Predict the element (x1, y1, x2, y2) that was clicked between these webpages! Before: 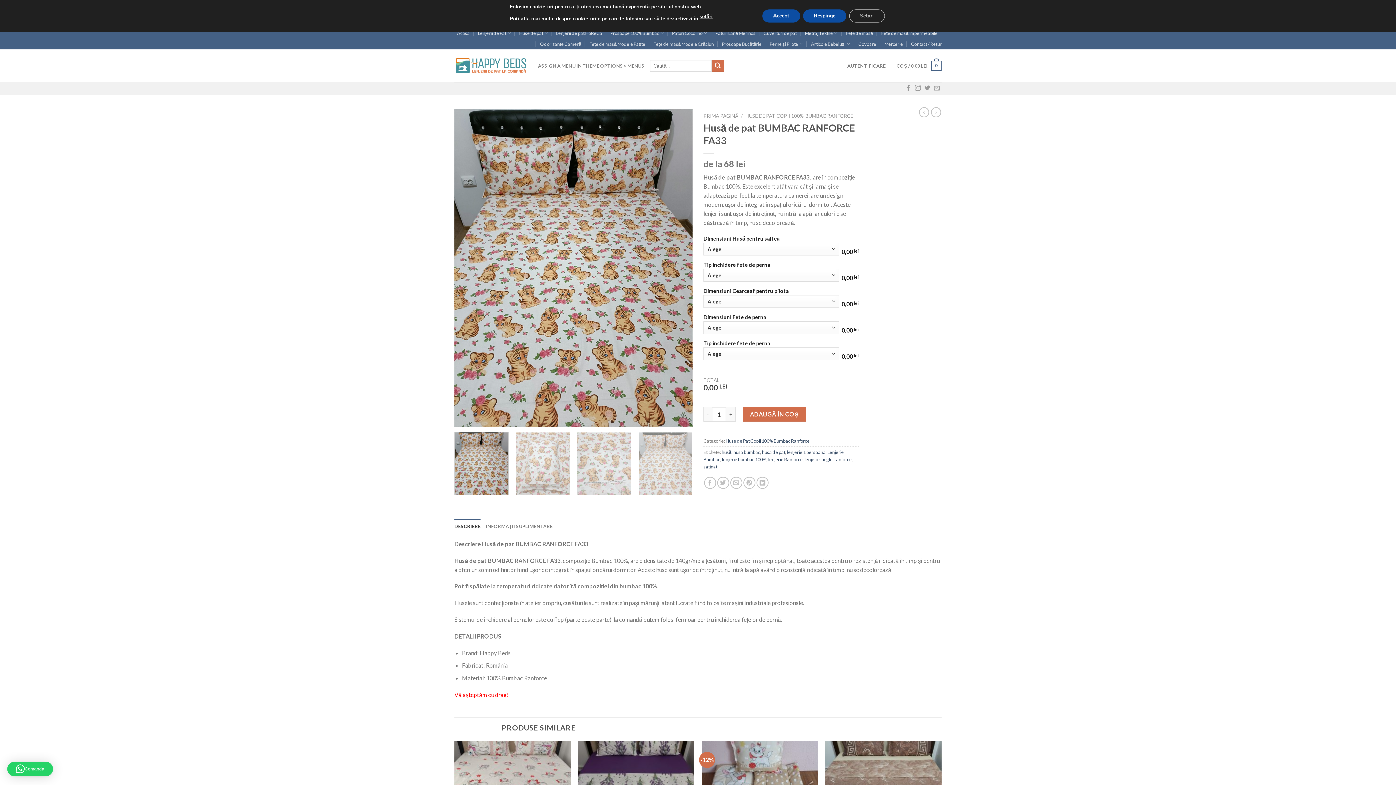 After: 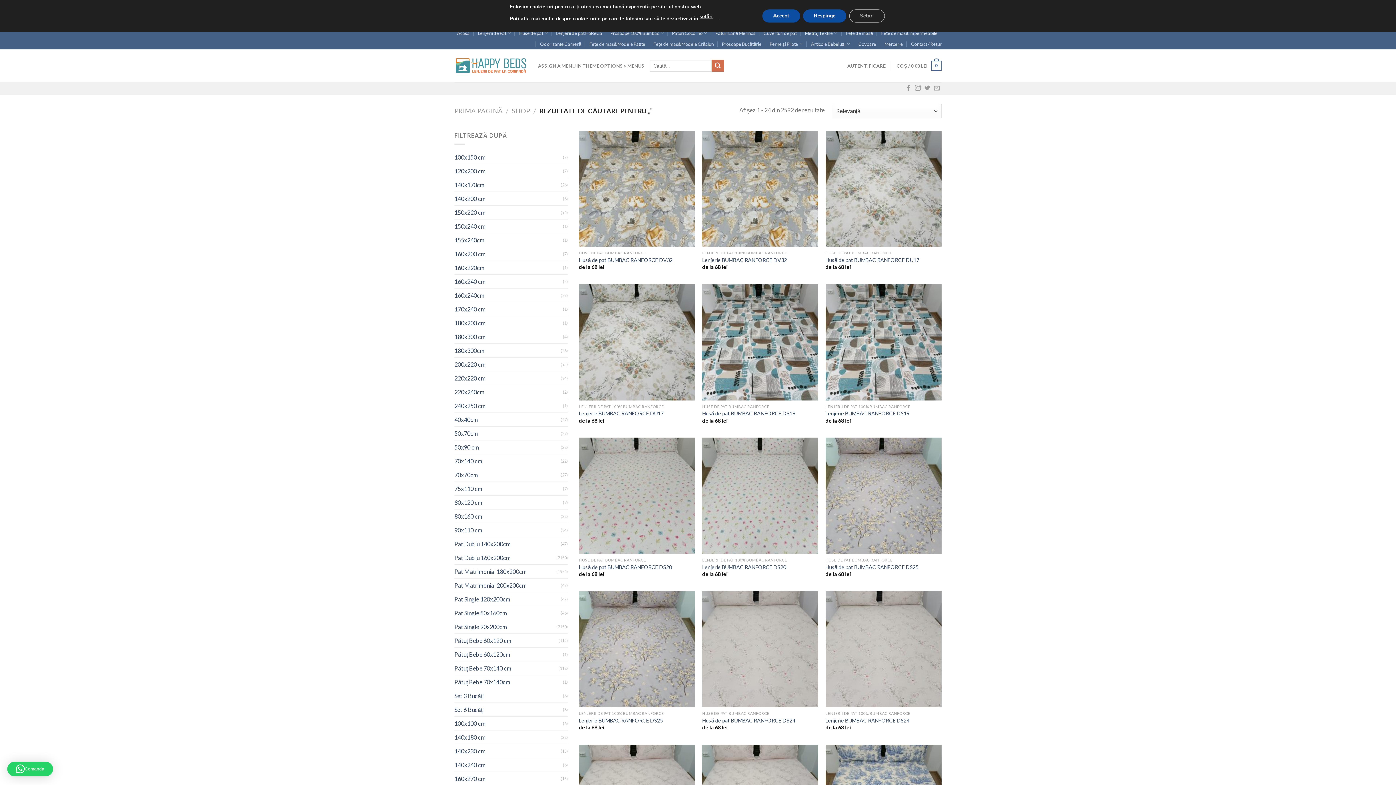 Action: bbox: (711, 59, 724, 71) label: Submit